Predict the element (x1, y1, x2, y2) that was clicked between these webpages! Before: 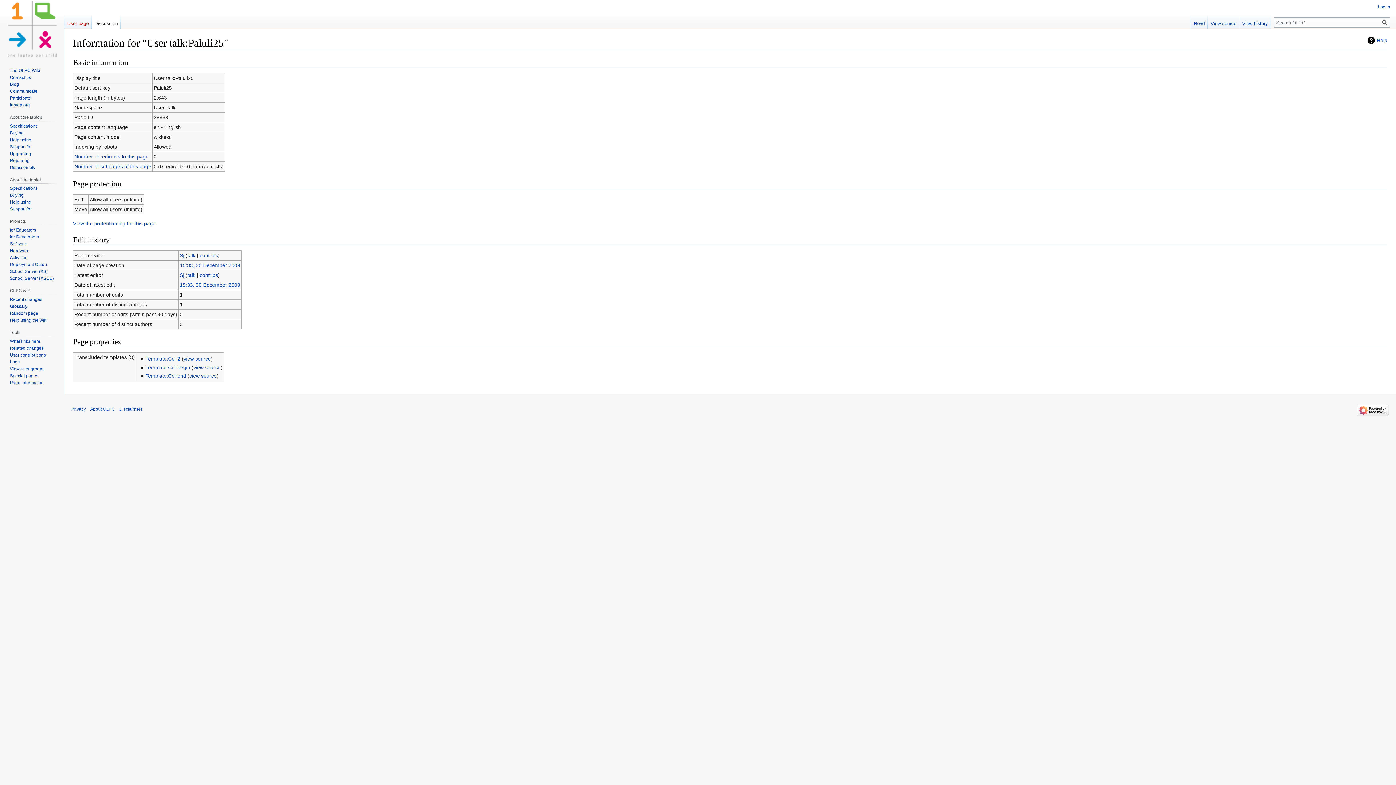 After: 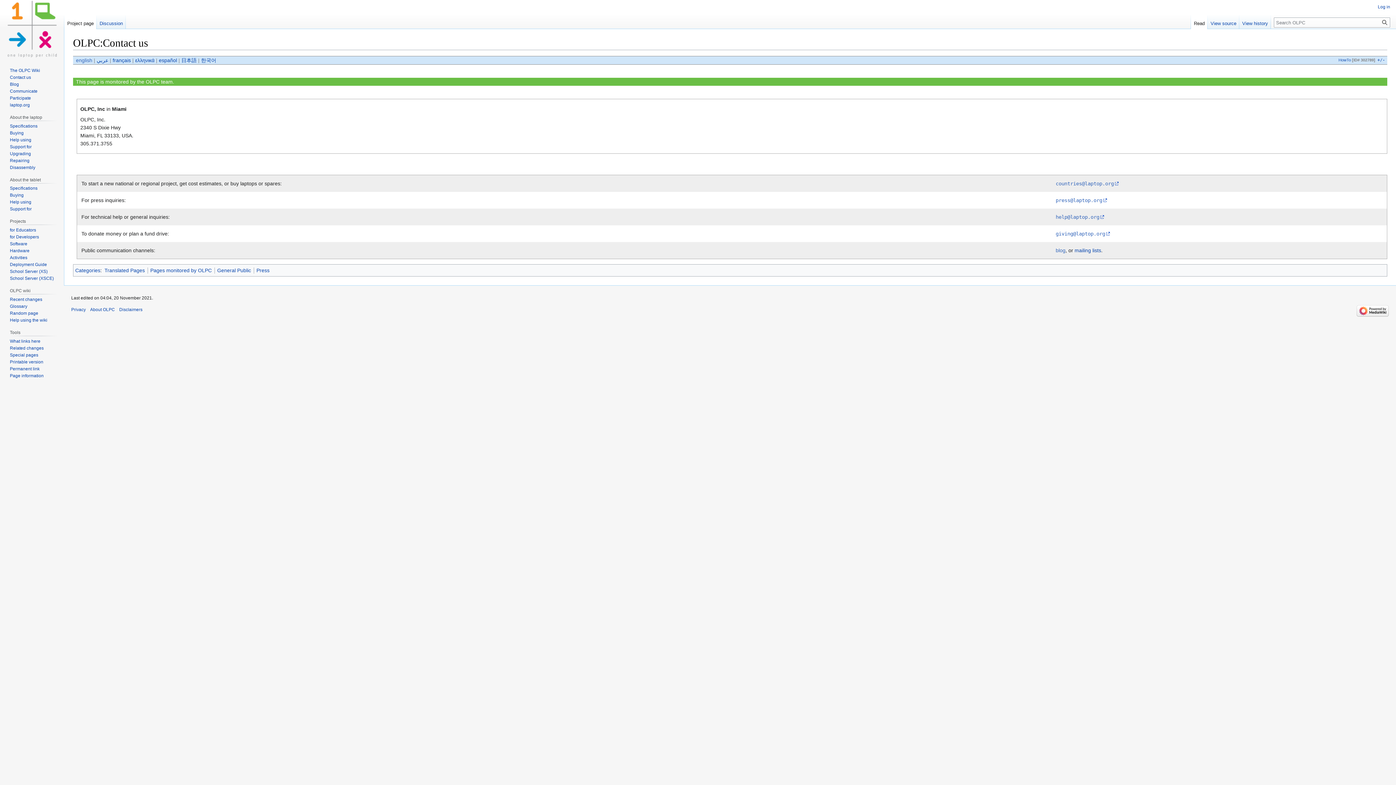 Action: label: Contact us bbox: (9, 74, 30, 79)